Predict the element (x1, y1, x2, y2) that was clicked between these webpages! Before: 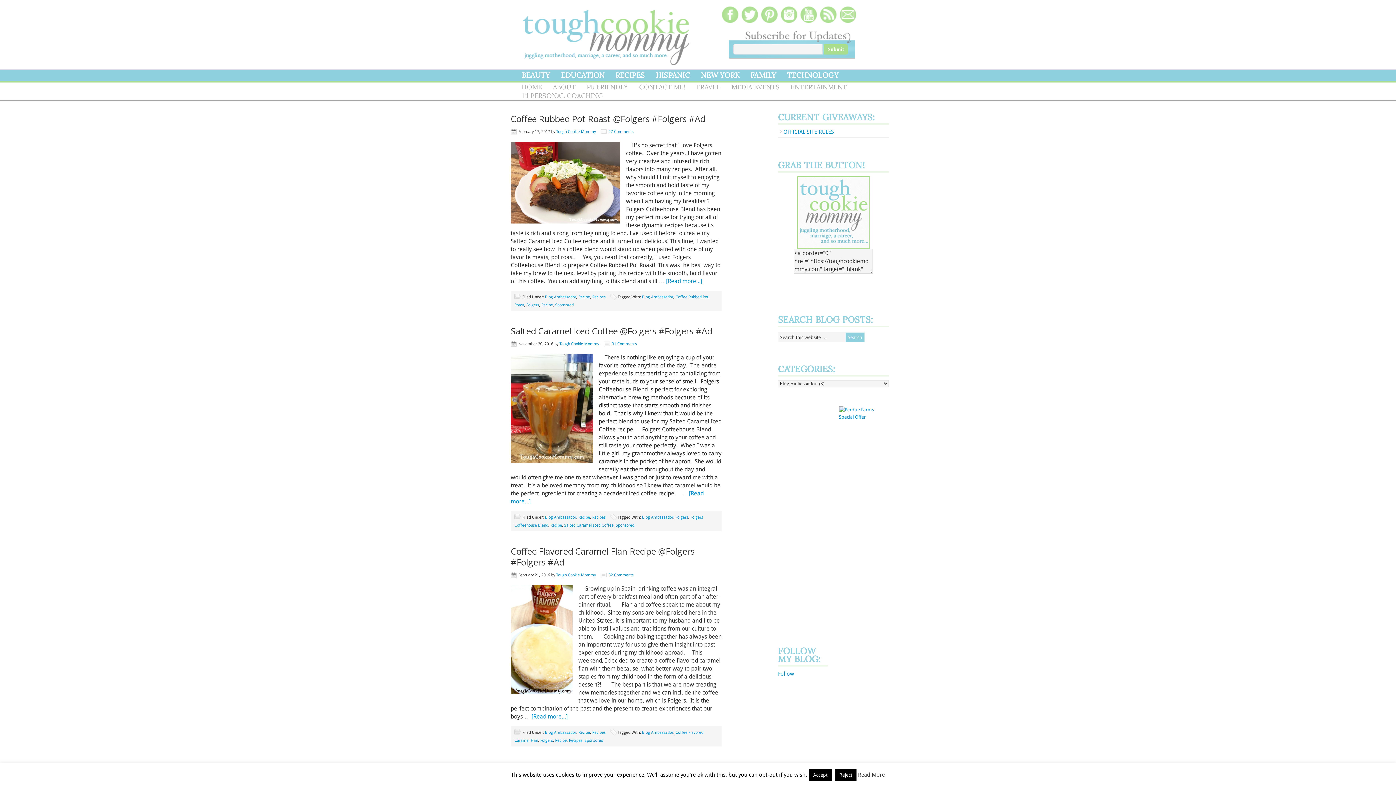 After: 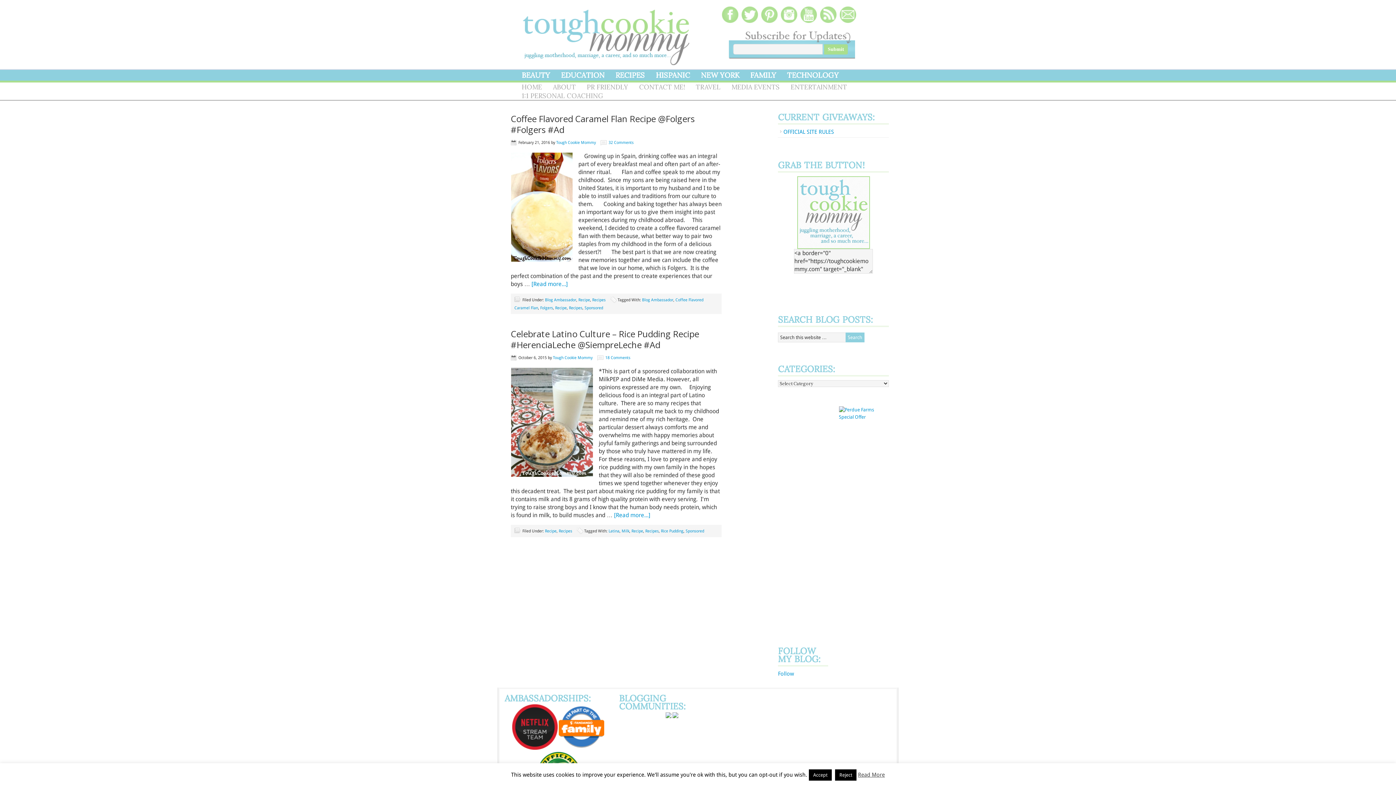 Action: label: Recipes bbox: (569, 738, 582, 743)